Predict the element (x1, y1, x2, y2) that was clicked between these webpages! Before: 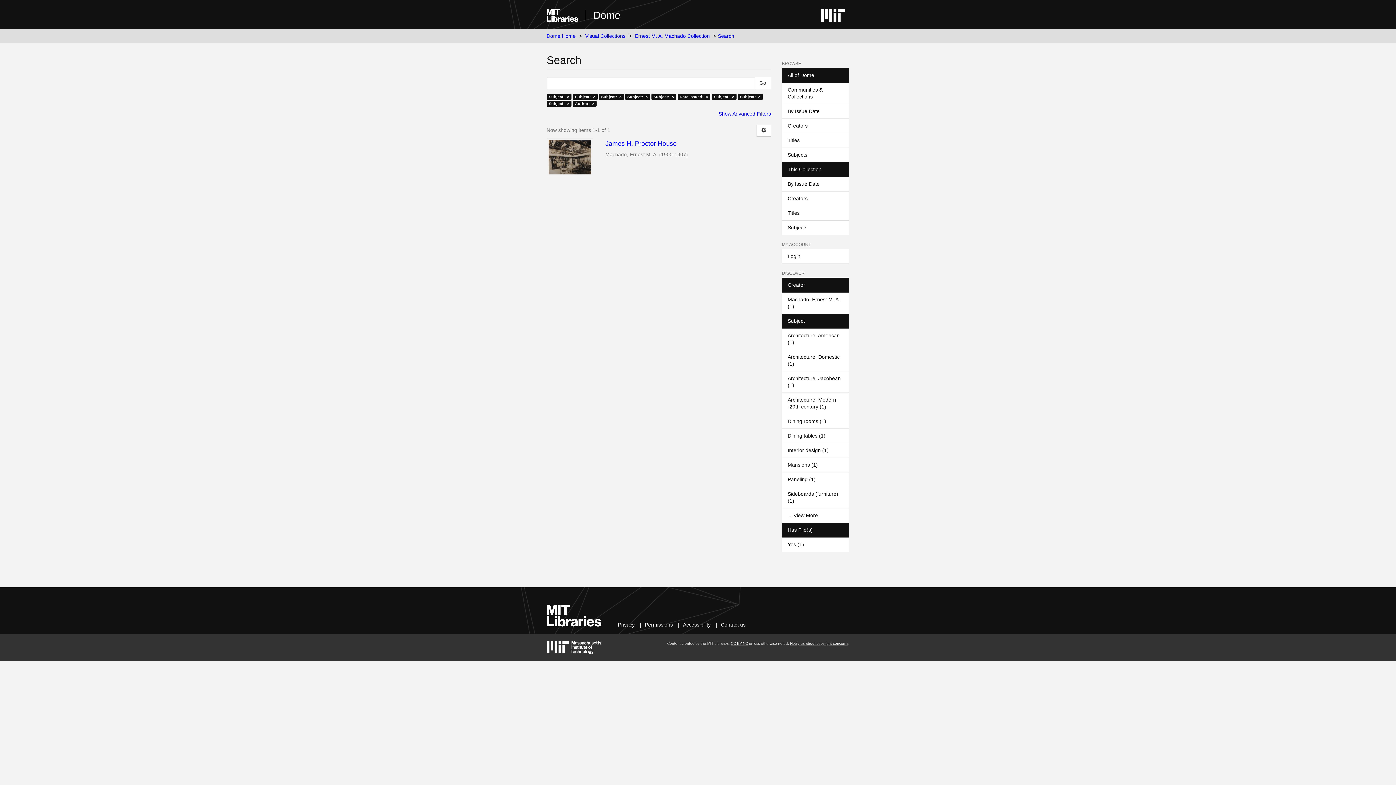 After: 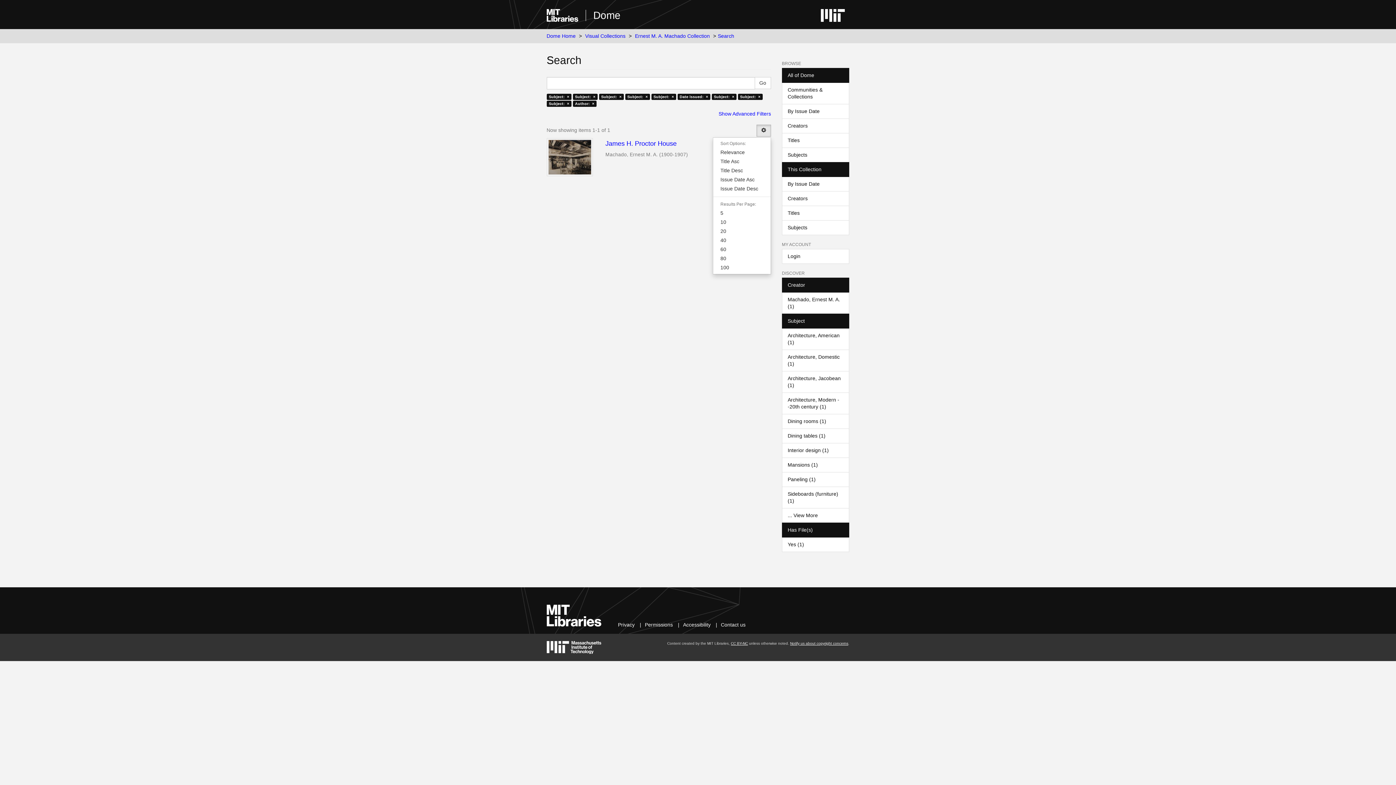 Action: bbox: (756, 124, 771, 136)